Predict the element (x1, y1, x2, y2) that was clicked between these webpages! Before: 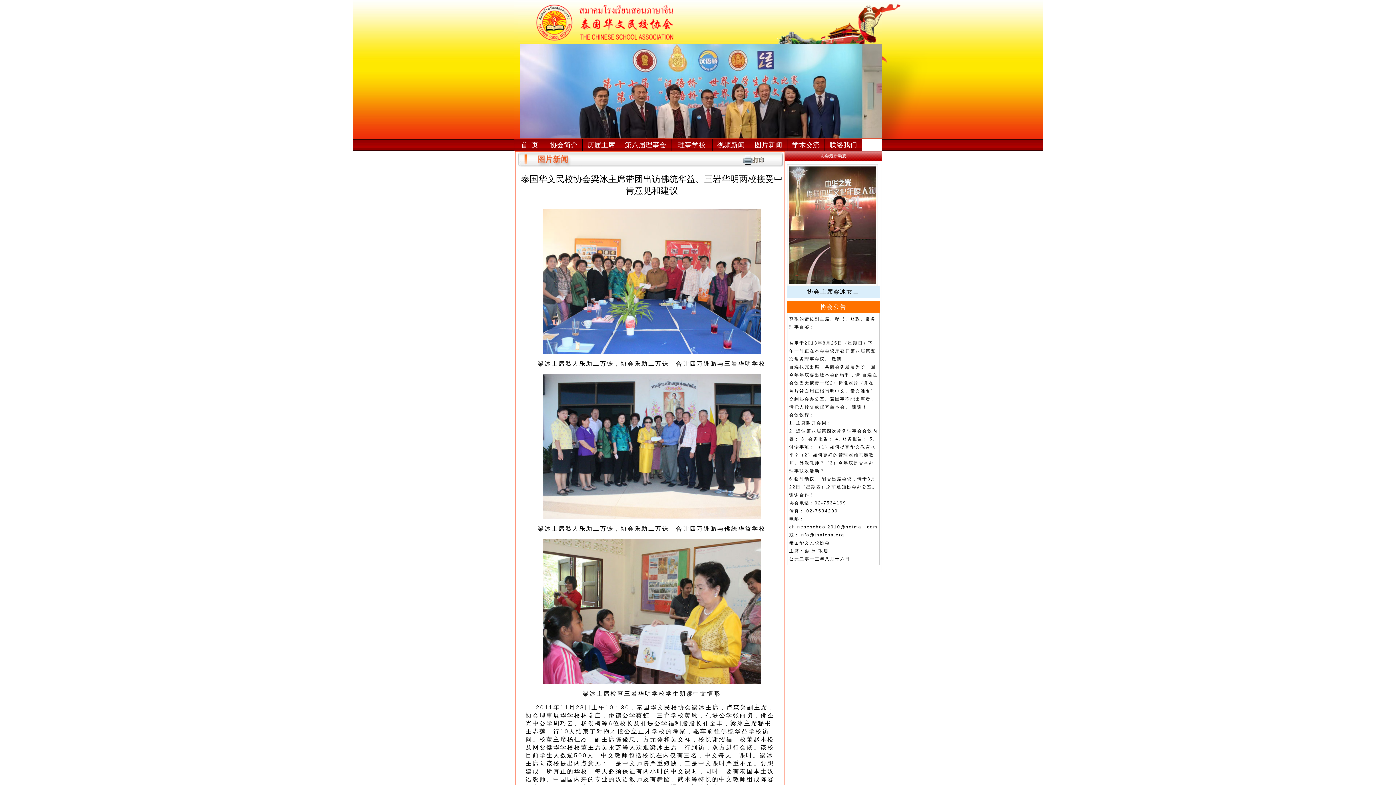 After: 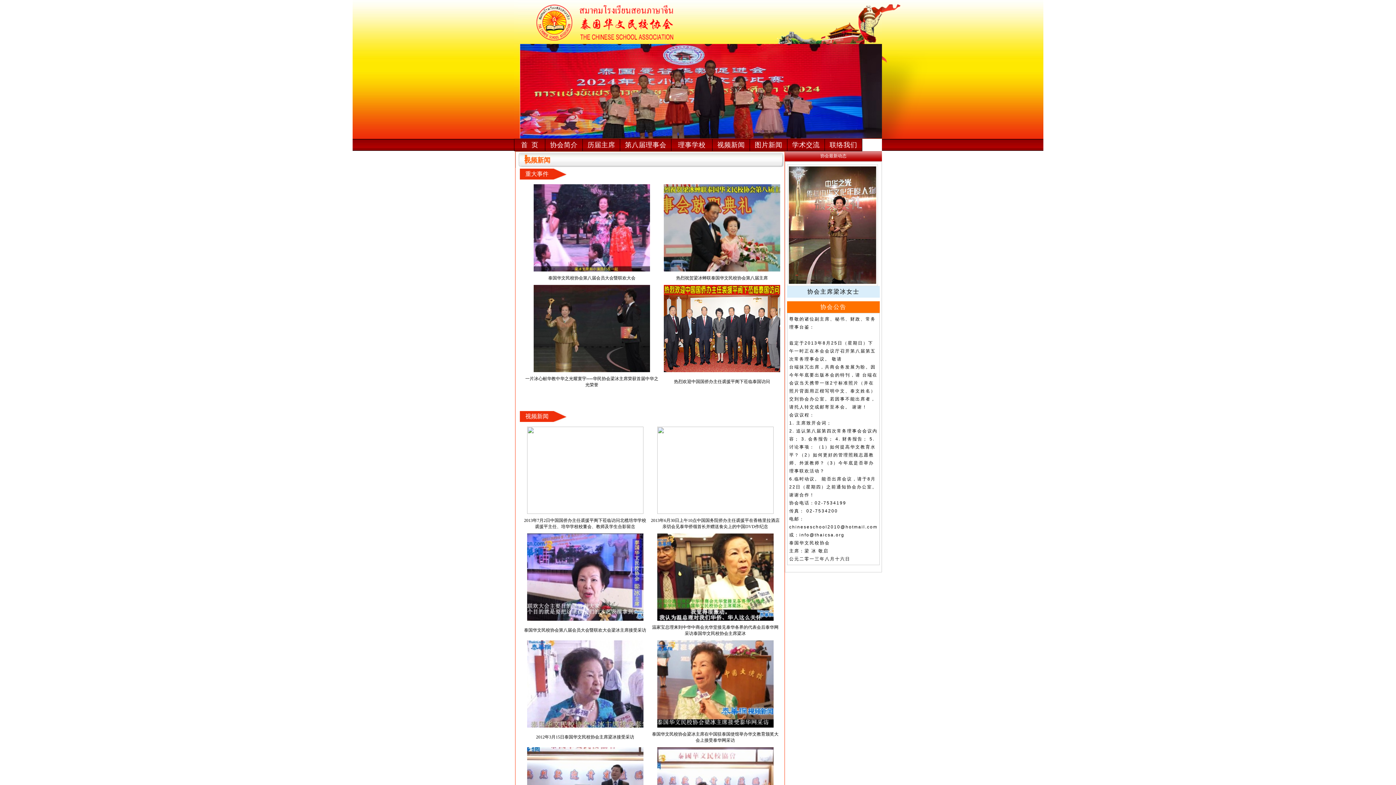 Action: bbox: (712, 139, 749, 150) label:   视频新闻  